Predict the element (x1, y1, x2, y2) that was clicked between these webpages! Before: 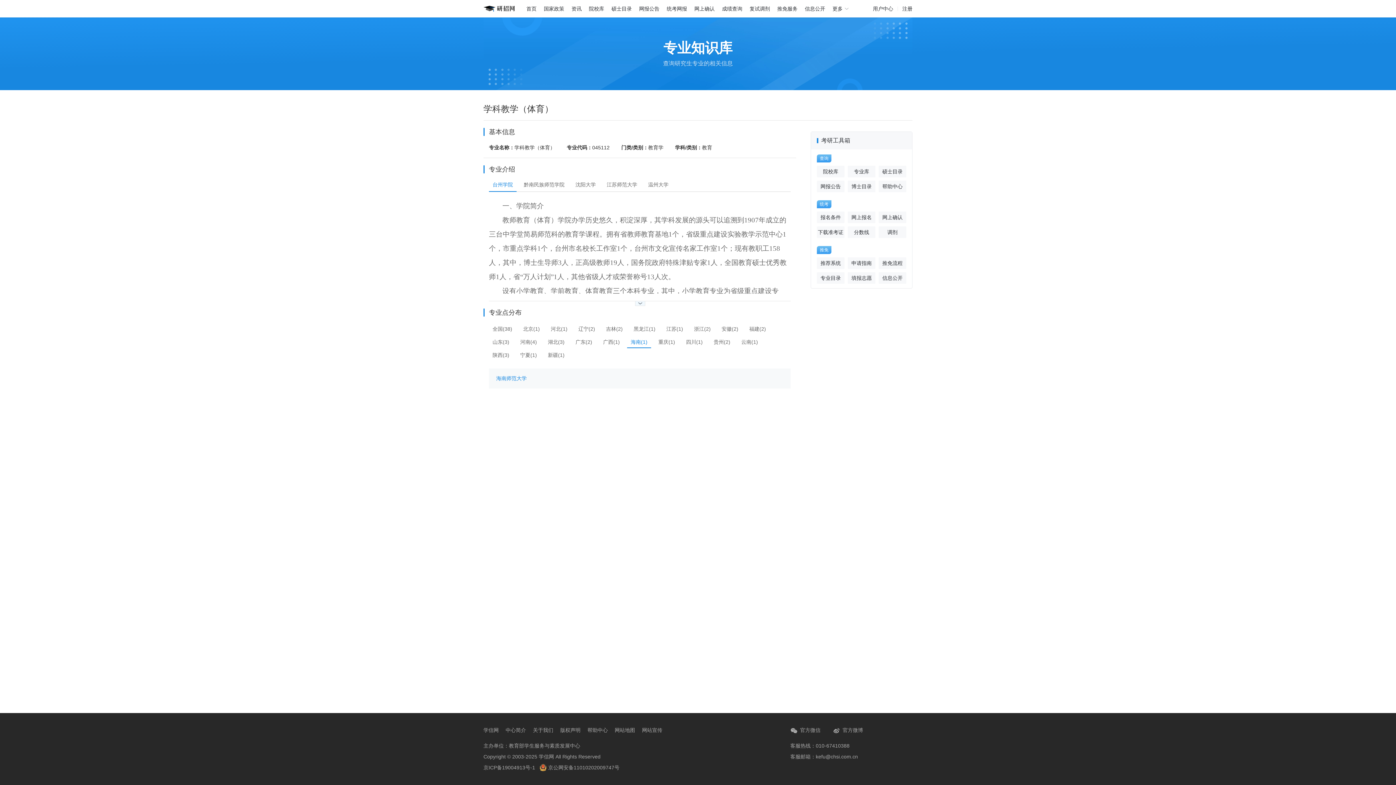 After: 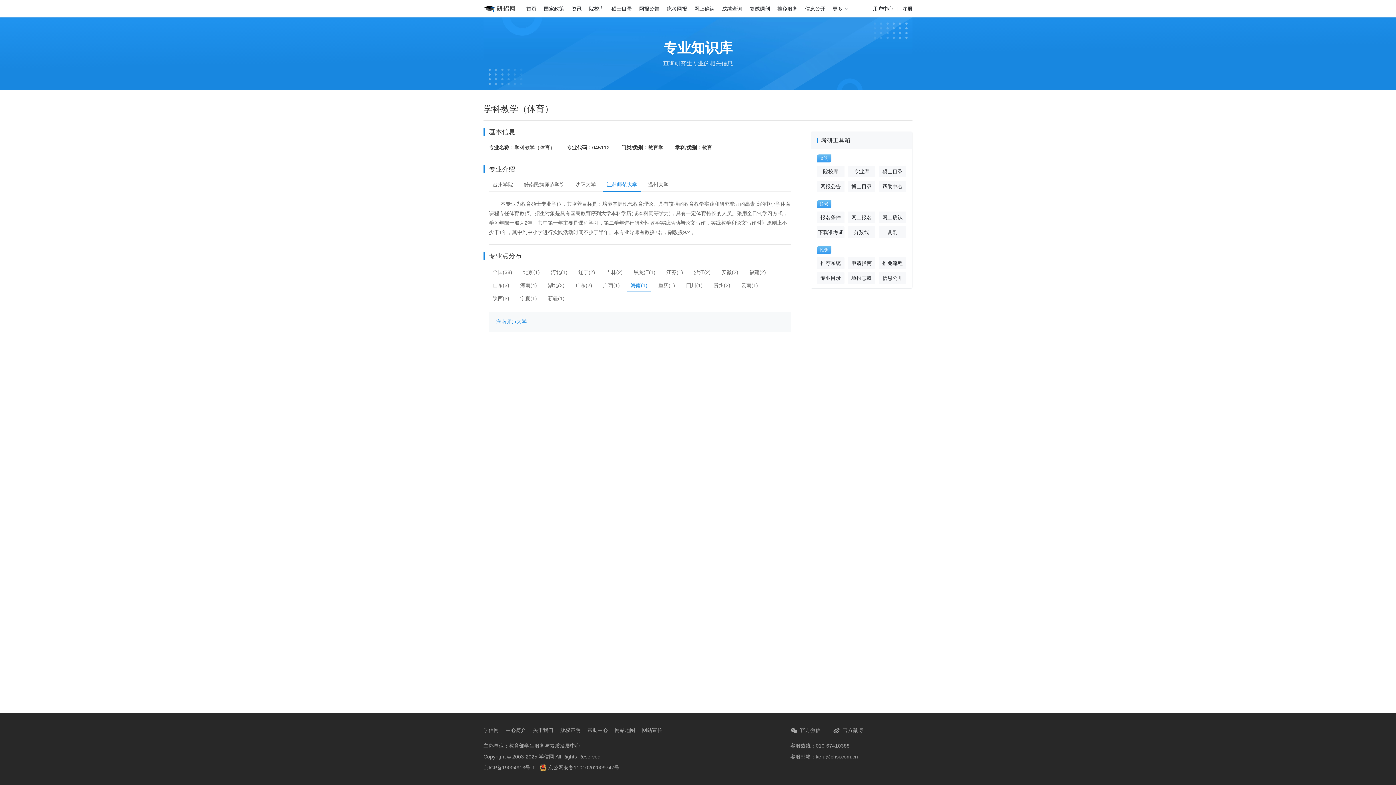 Action: label: 江苏师范大学 bbox: (603, 178, 641, 191)